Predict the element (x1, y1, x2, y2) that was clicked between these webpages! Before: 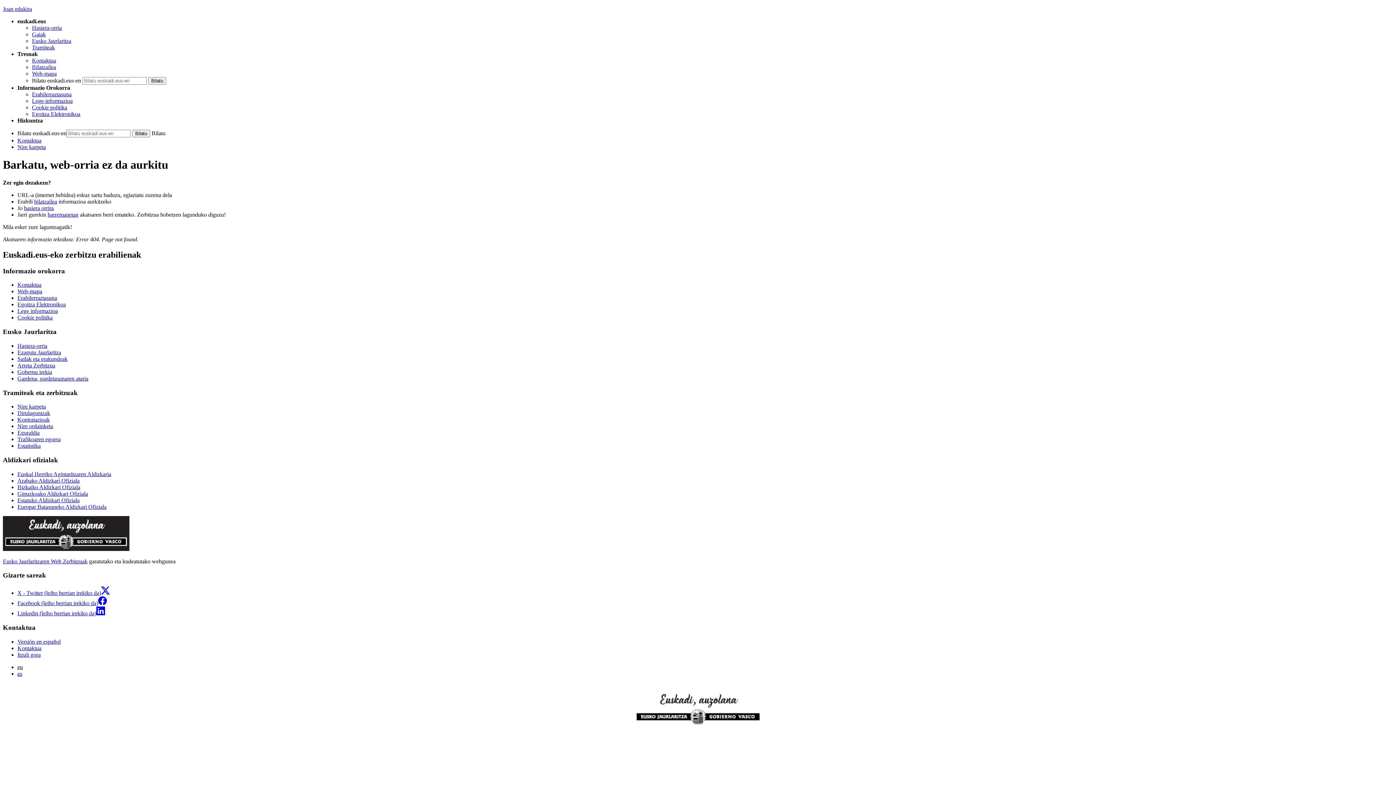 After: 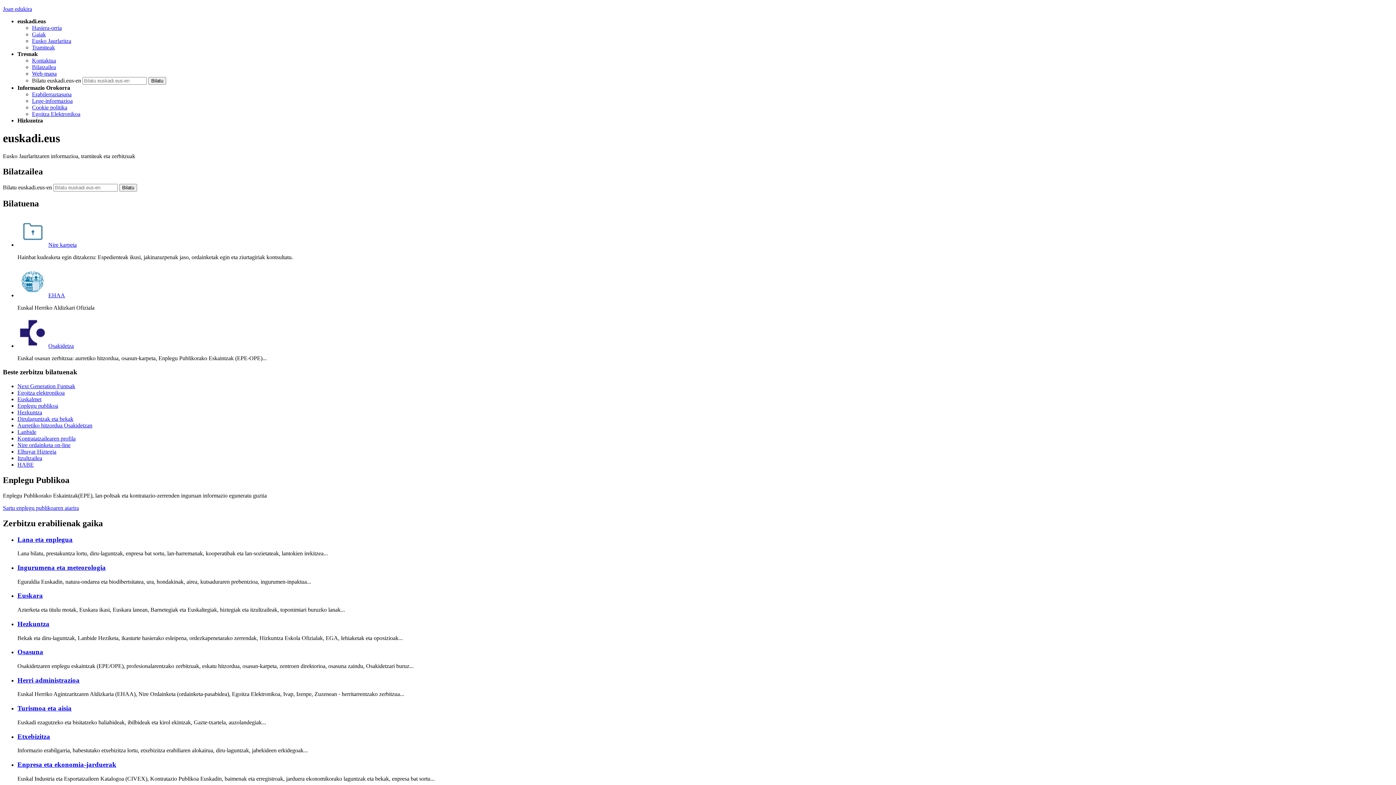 Action: label: hasiera orrira bbox: (24, 205, 53, 211)